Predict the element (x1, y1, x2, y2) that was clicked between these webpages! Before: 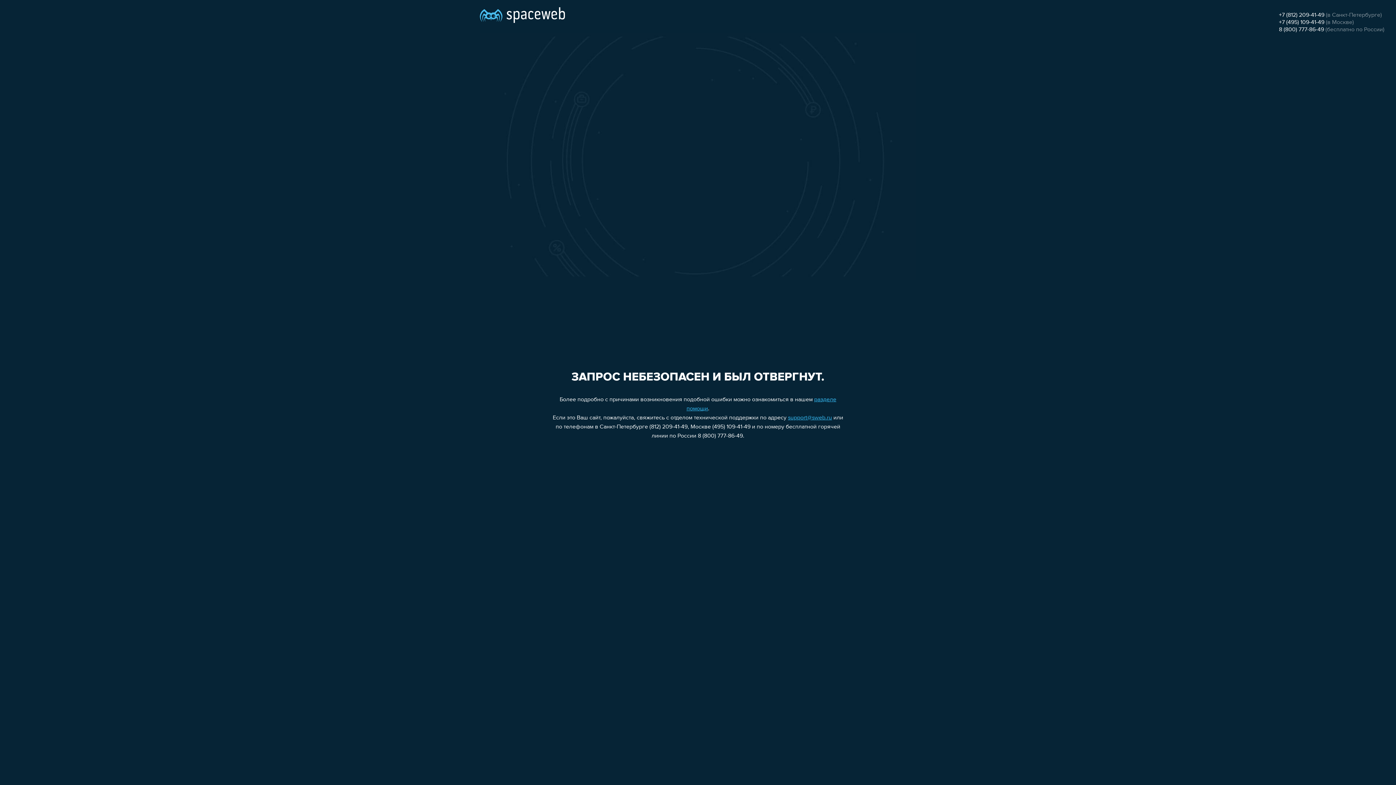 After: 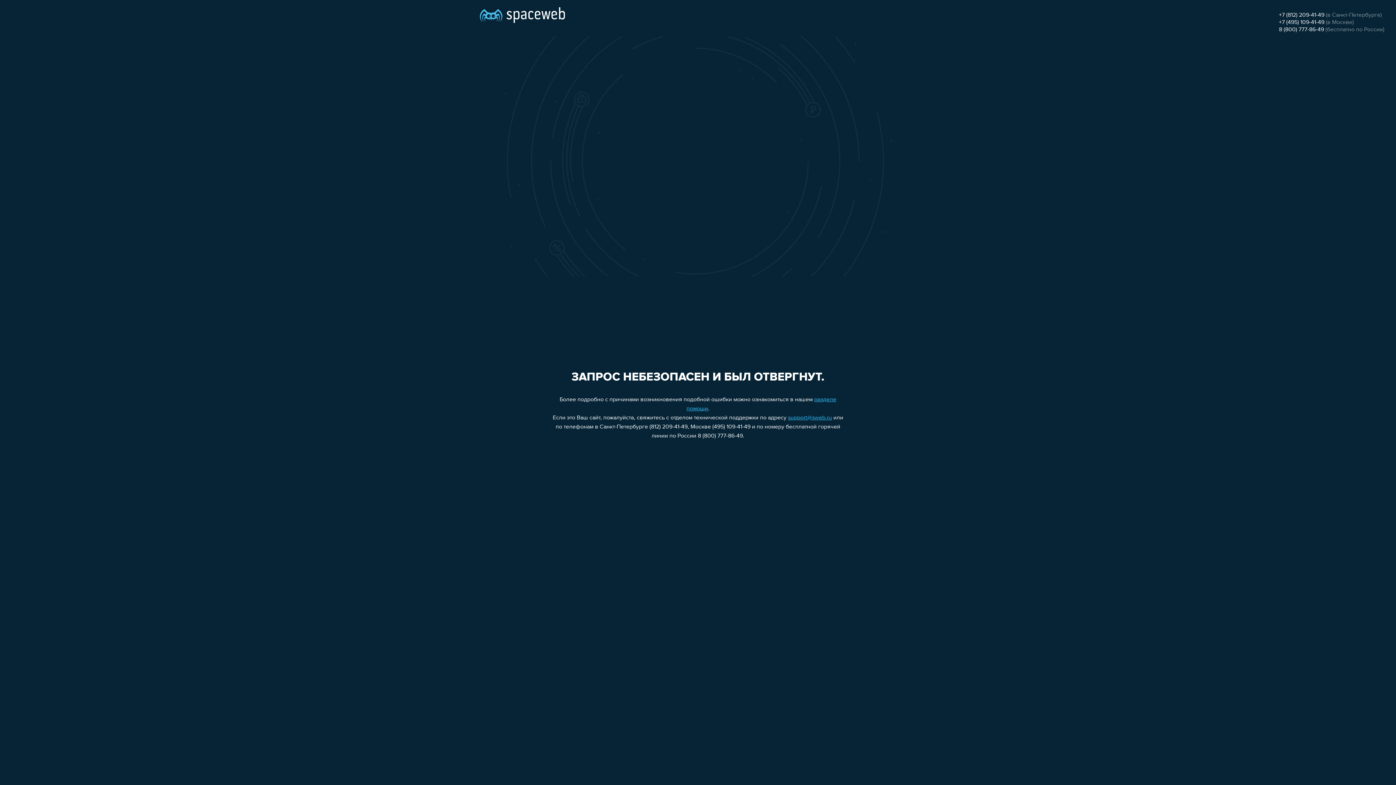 Action: bbox: (1279, 26, 1324, 32) label: 8 (800) 777-86-49